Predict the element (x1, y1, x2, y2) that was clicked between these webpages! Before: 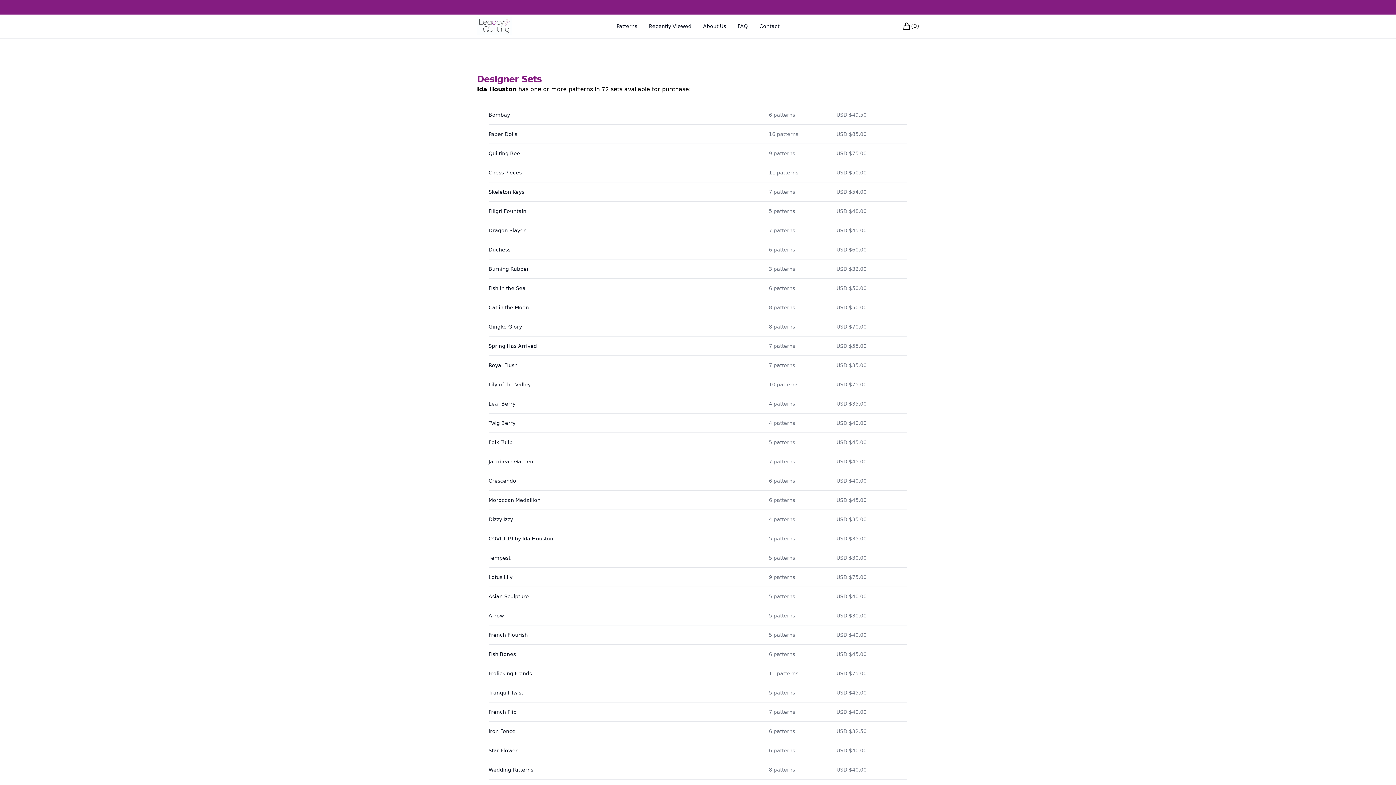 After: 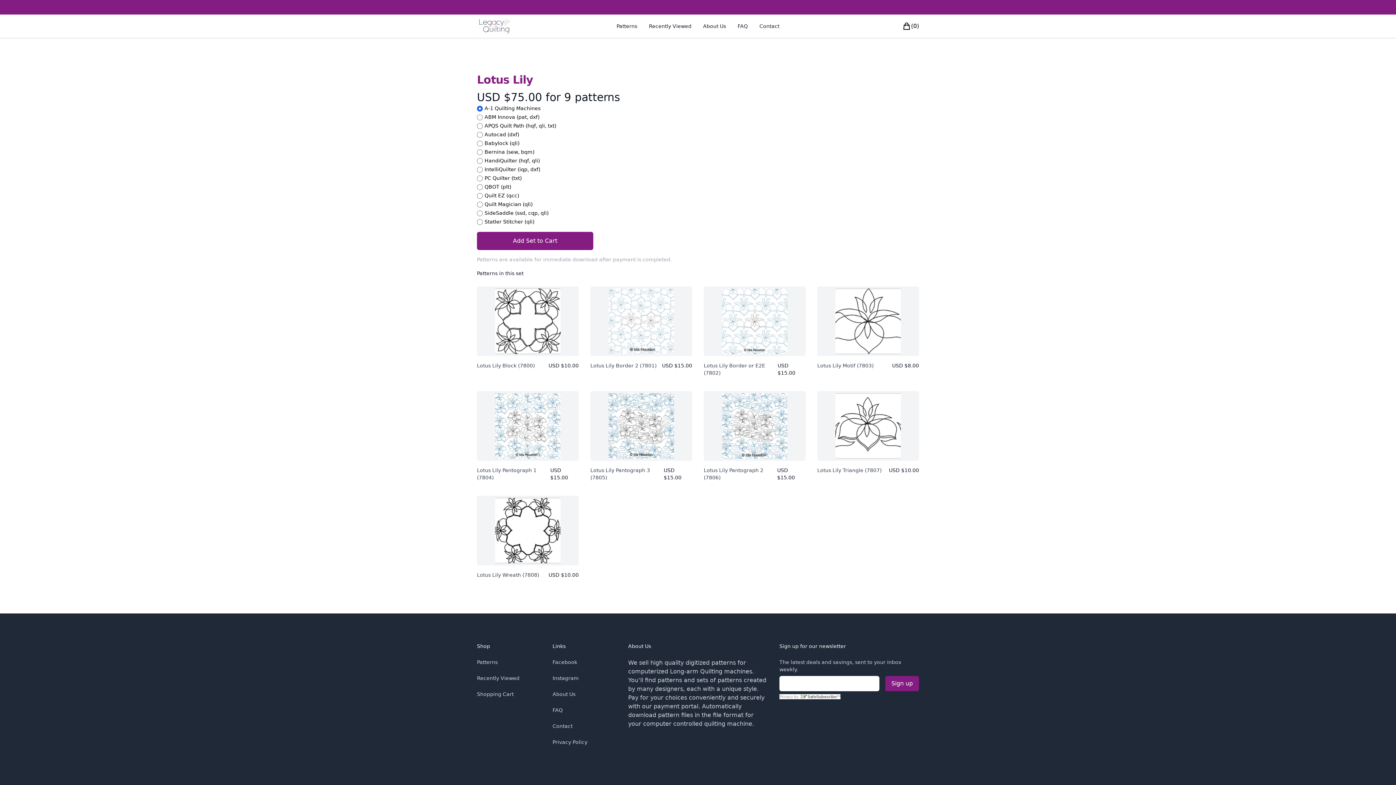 Action: label: Lotus Lily bbox: (488, 574, 512, 580)